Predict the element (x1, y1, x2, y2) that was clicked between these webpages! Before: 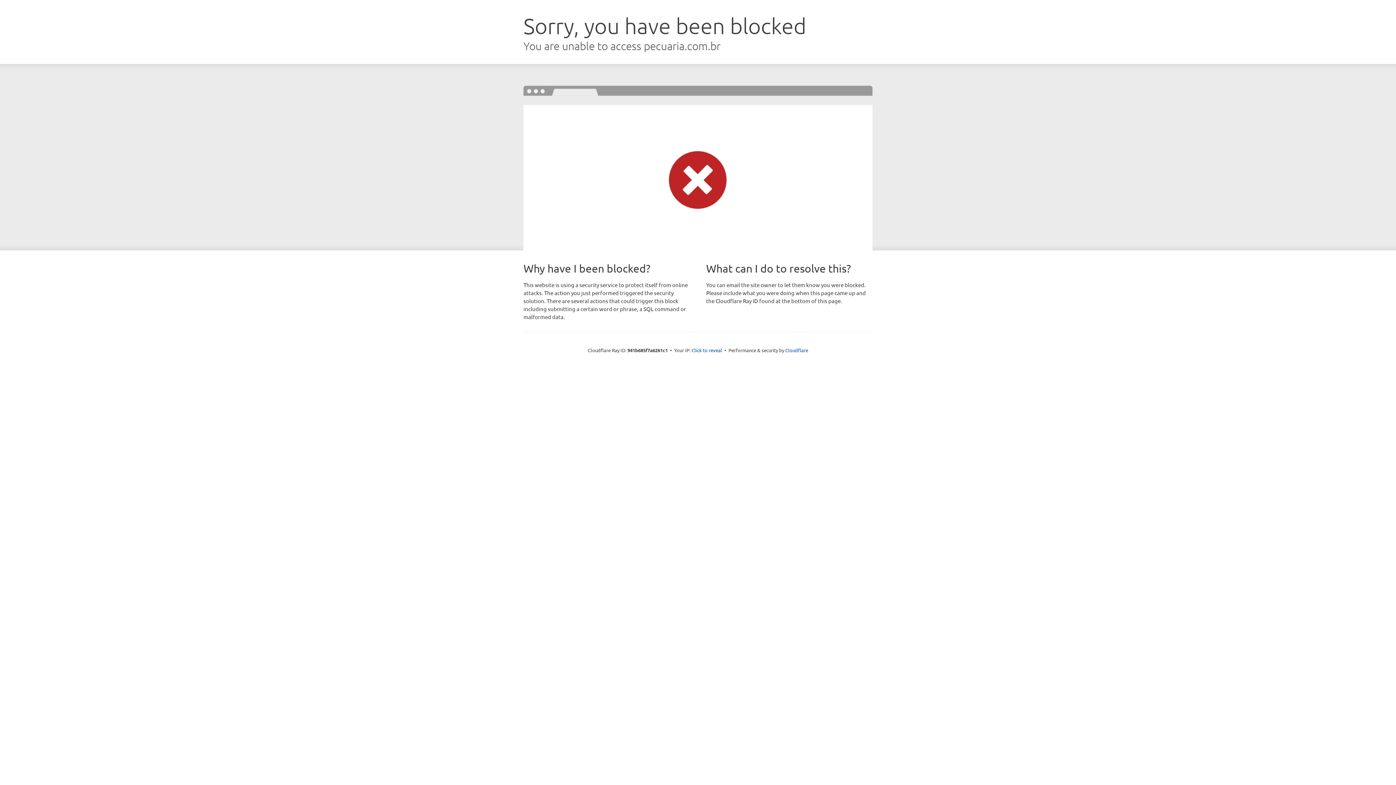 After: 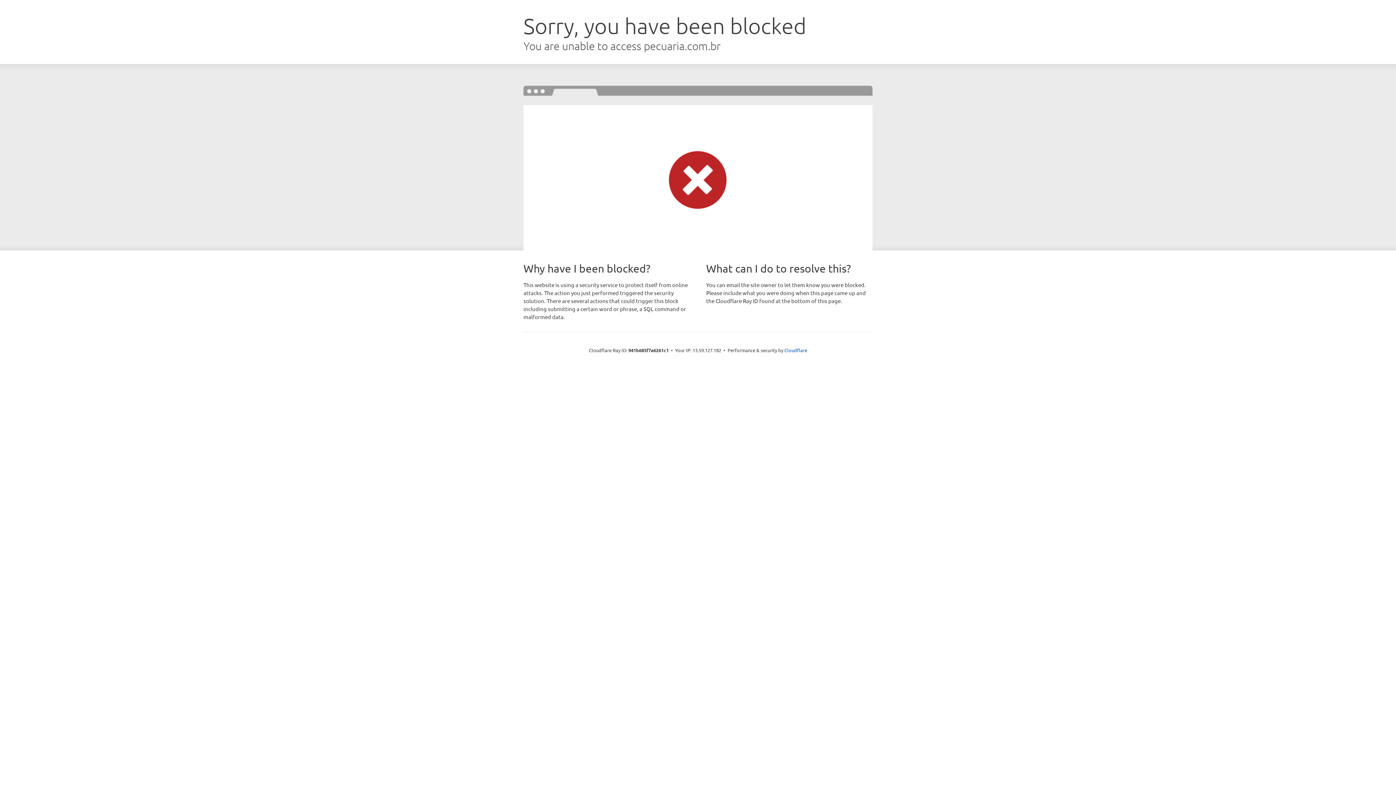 Action: label: Click to reveal bbox: (691, 346, 722, 353)